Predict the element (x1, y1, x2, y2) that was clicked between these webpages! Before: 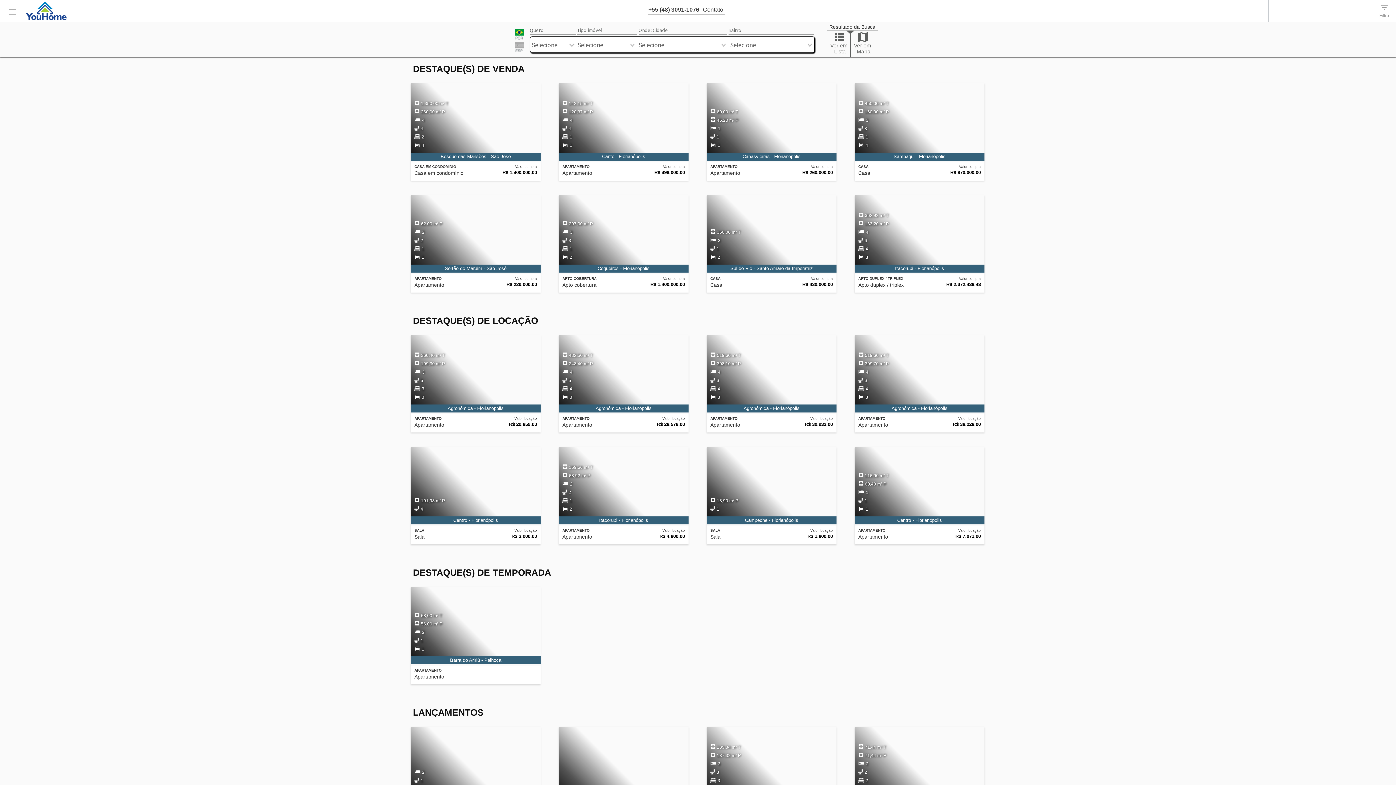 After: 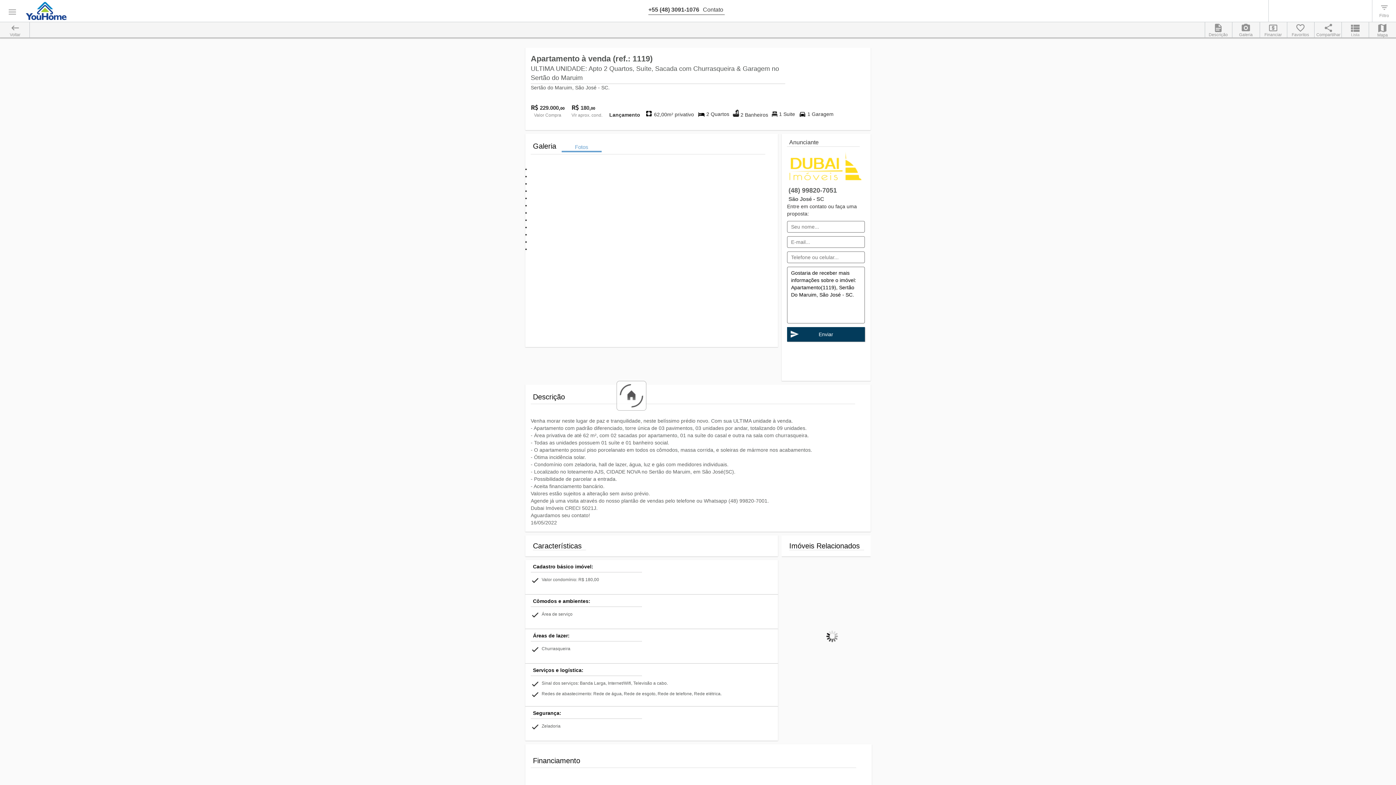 Action: bbox: (410, 268, 540, 292) label: APARTAMENTO
Apartamento
Valor compra
R$ 229.000,00
62,00 m² P
2
2
1
1
Sertão do Maruim - São José